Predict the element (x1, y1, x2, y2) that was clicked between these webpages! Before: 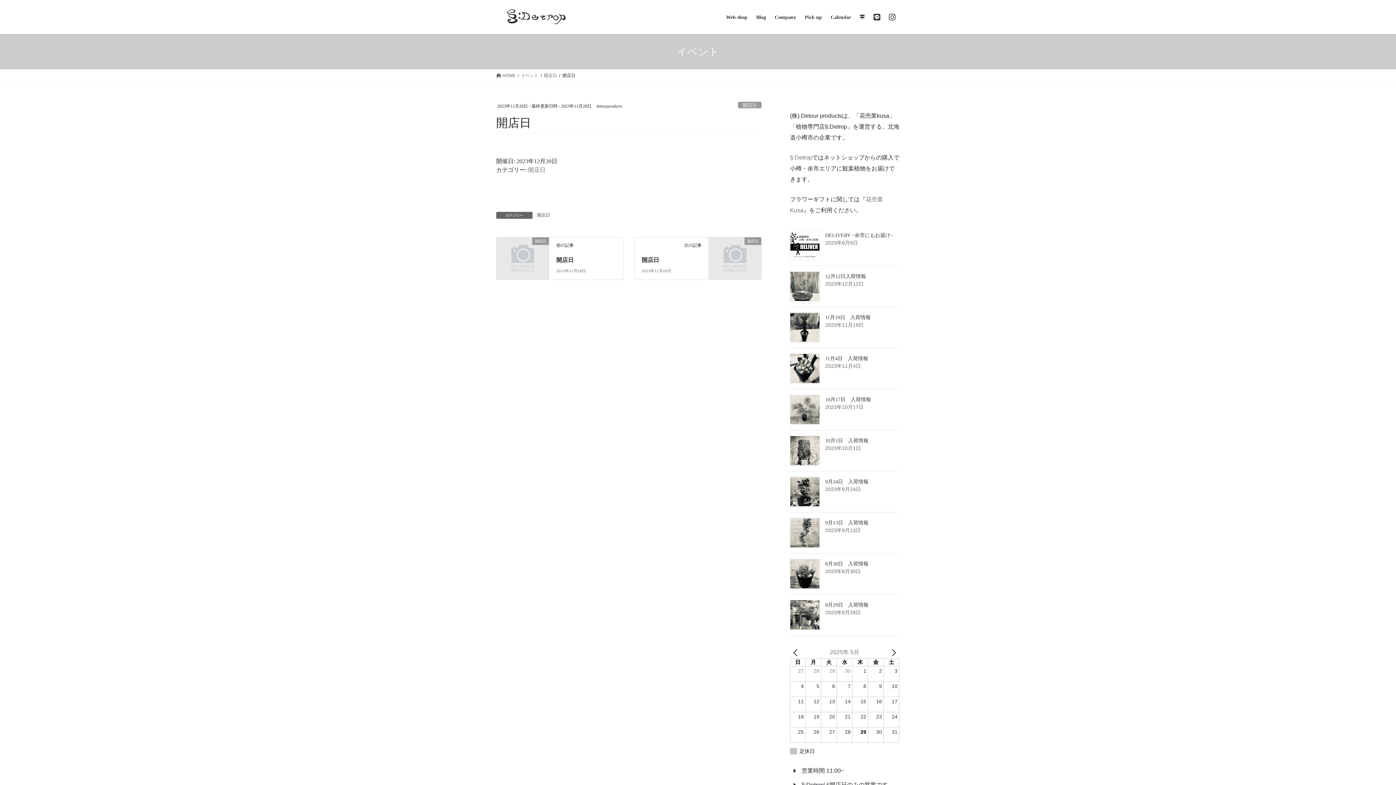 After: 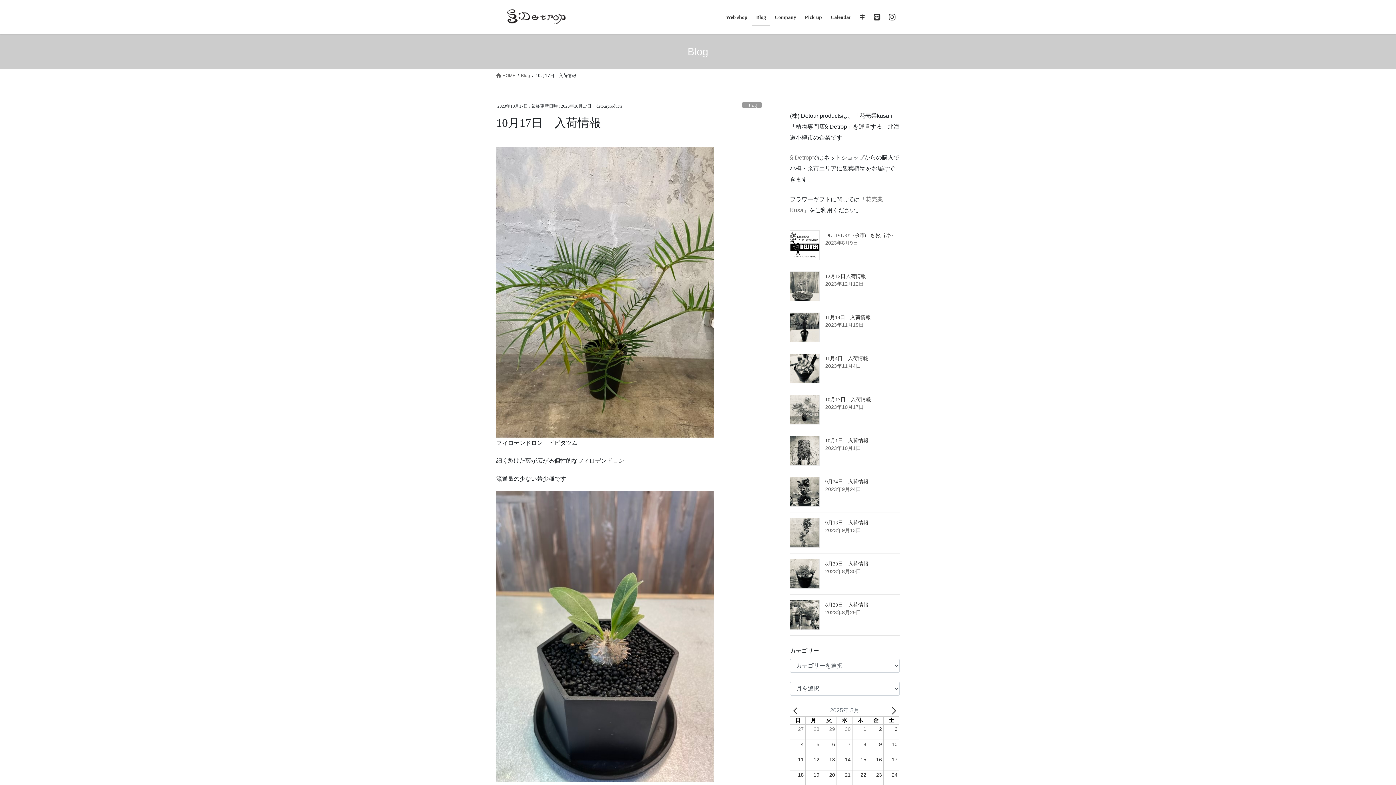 Action: label: 10月17日　入荷情報 bbox: (825, 397, 871, 402)